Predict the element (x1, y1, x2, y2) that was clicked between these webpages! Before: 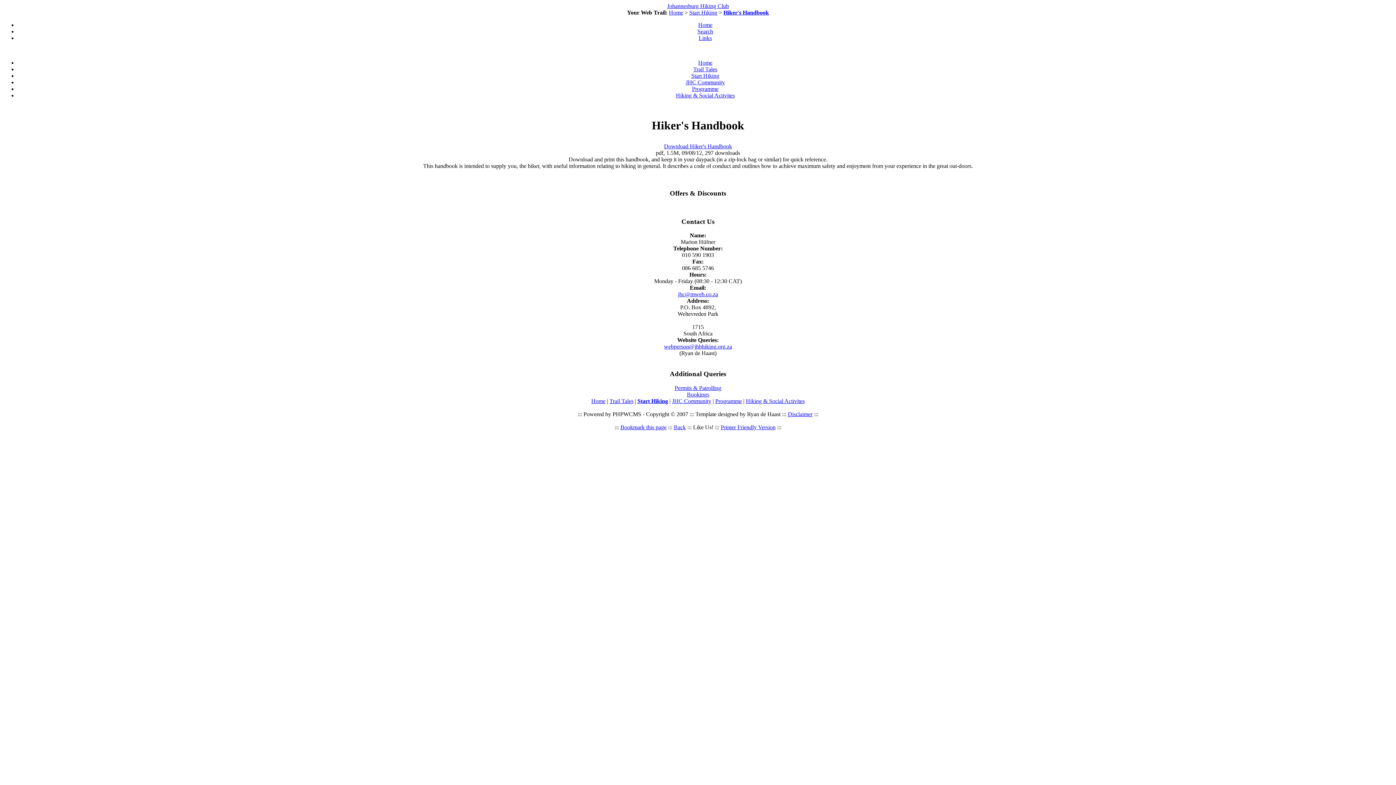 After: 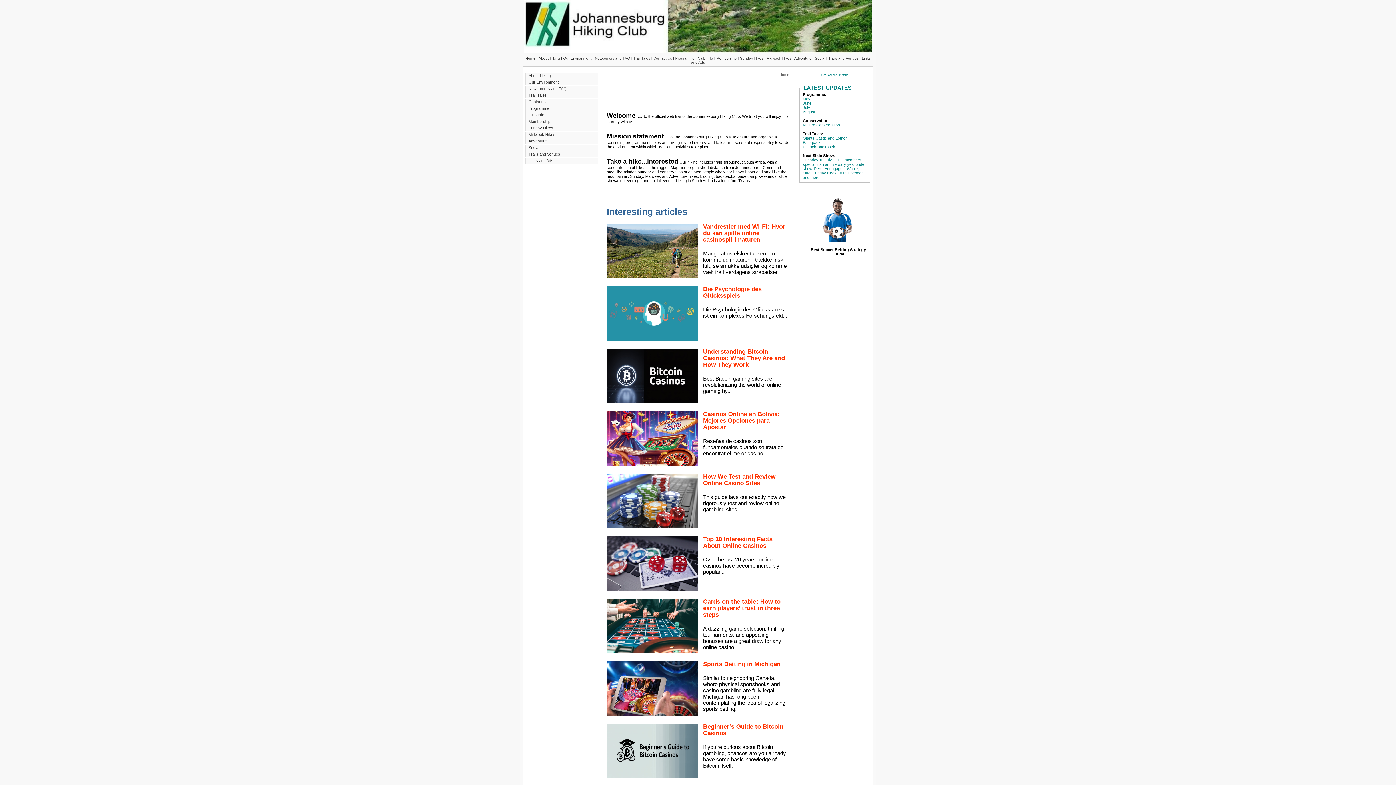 Action: bbox: (691, 72, 719, 78) label: Start Hiking